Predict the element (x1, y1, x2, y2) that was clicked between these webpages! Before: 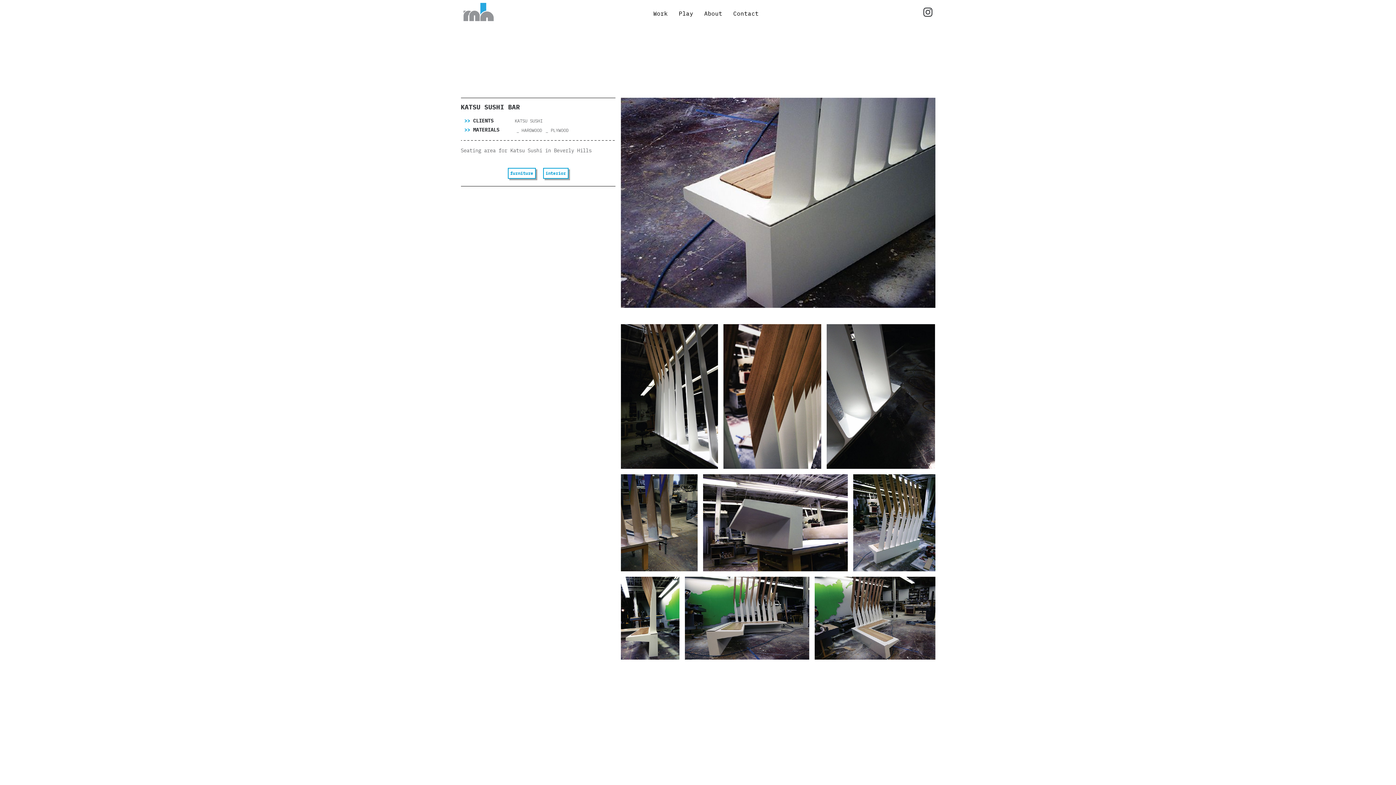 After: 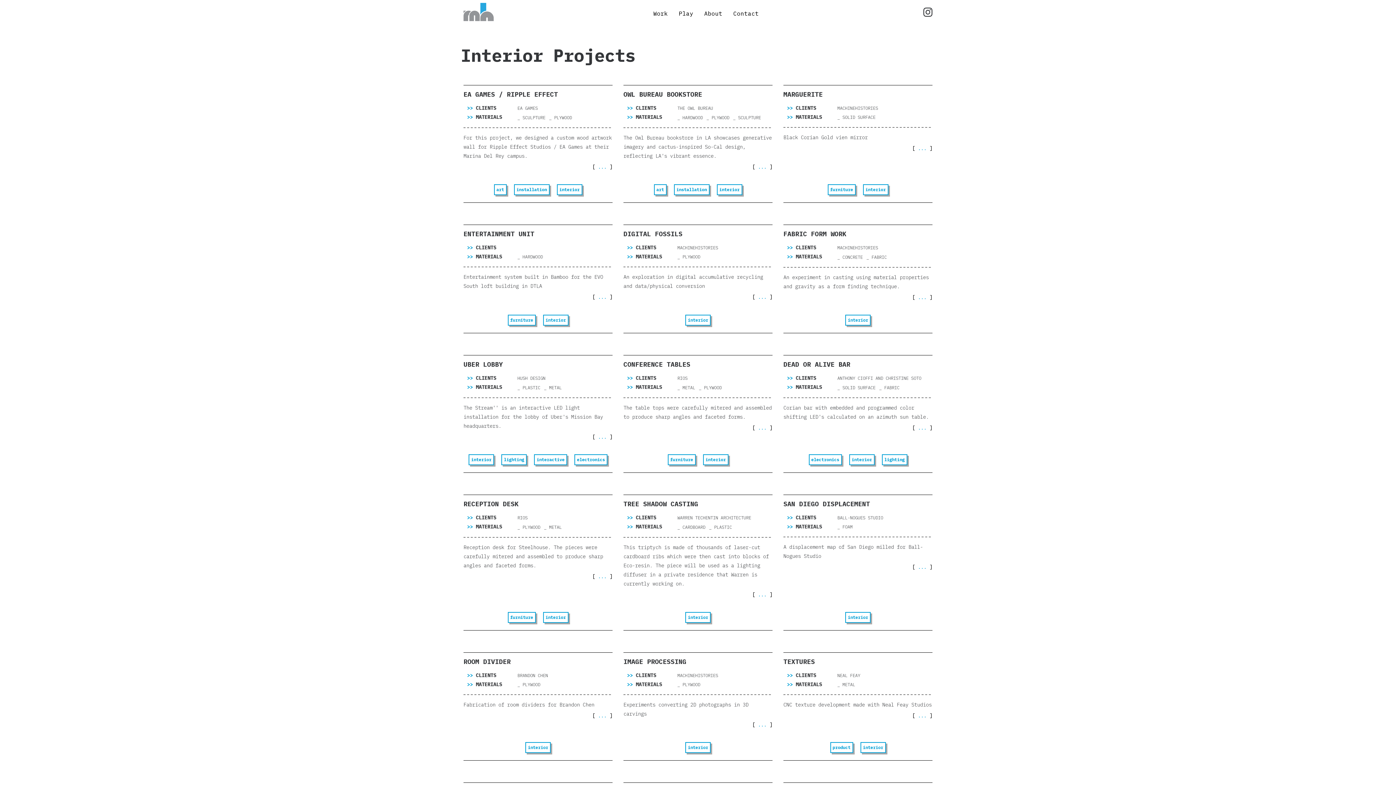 Action: label: interior bbox: (543, 168, 568, 178)